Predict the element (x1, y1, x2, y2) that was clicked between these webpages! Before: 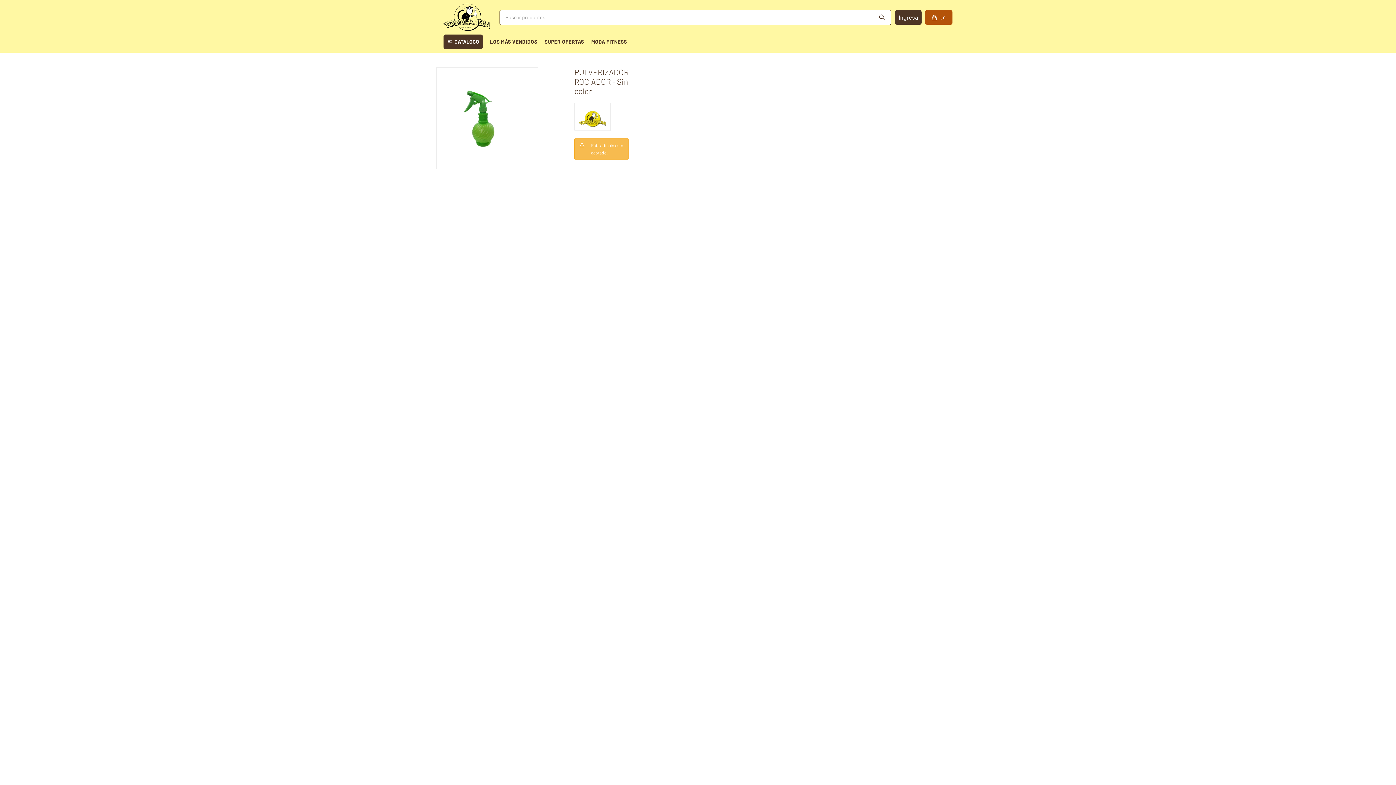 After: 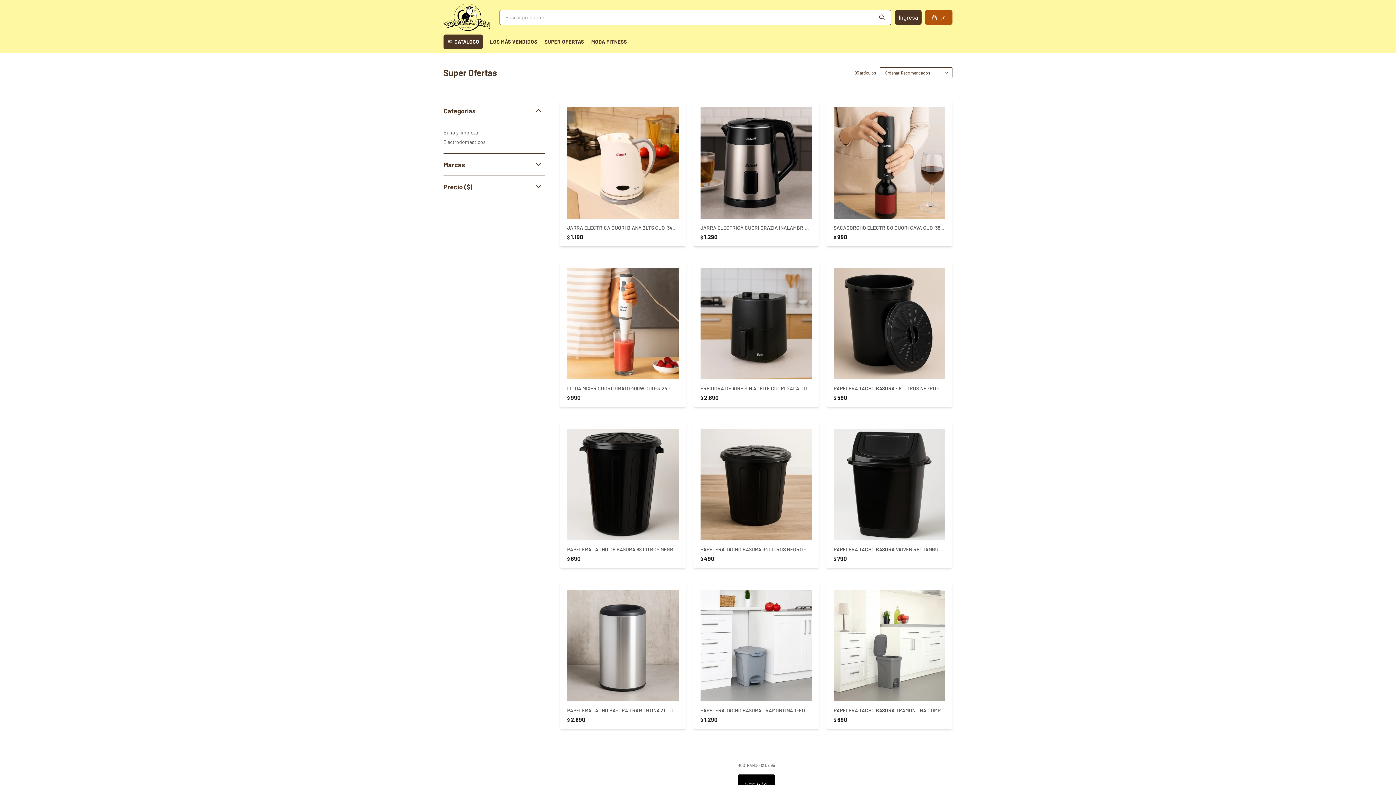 Action: label: SUPER OFERTAS bbox: (544, 30, 584, 52)